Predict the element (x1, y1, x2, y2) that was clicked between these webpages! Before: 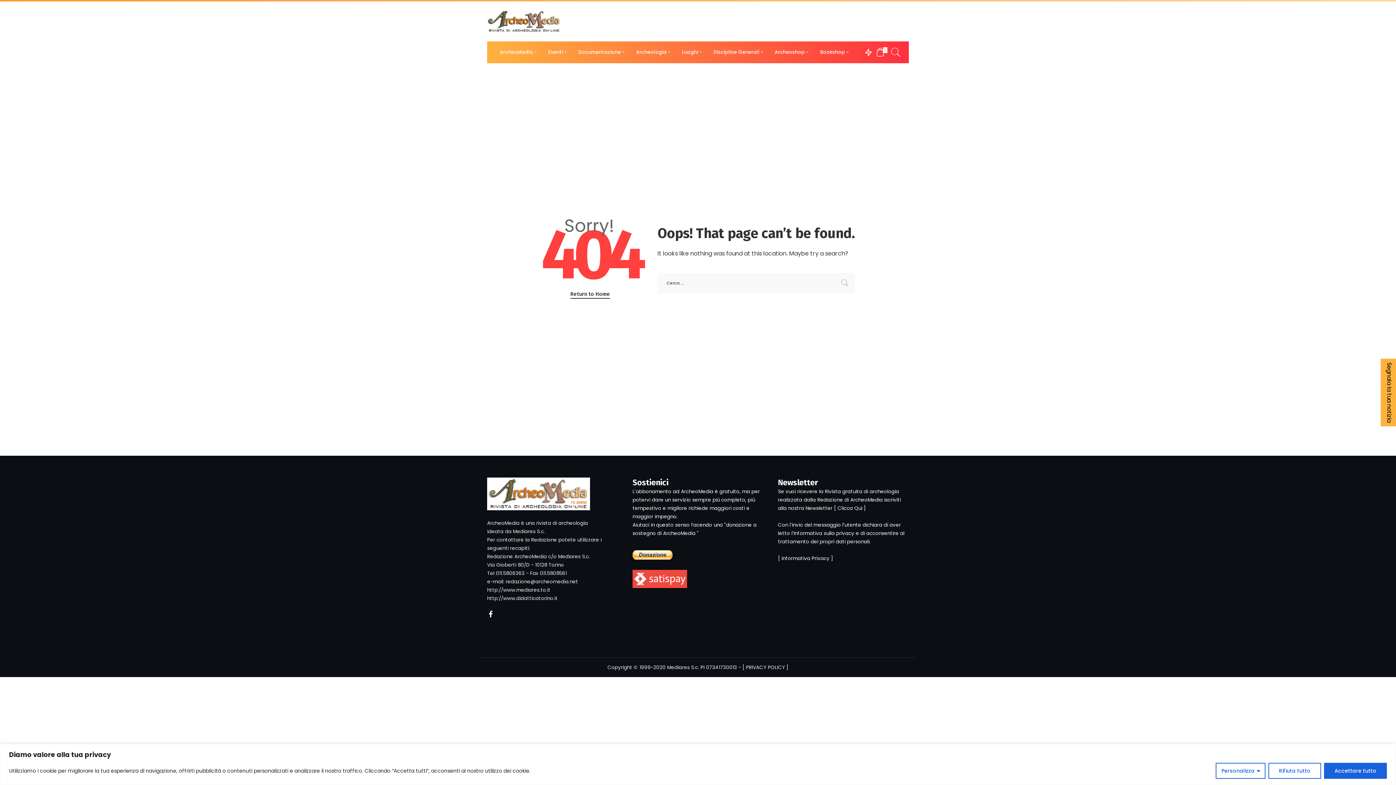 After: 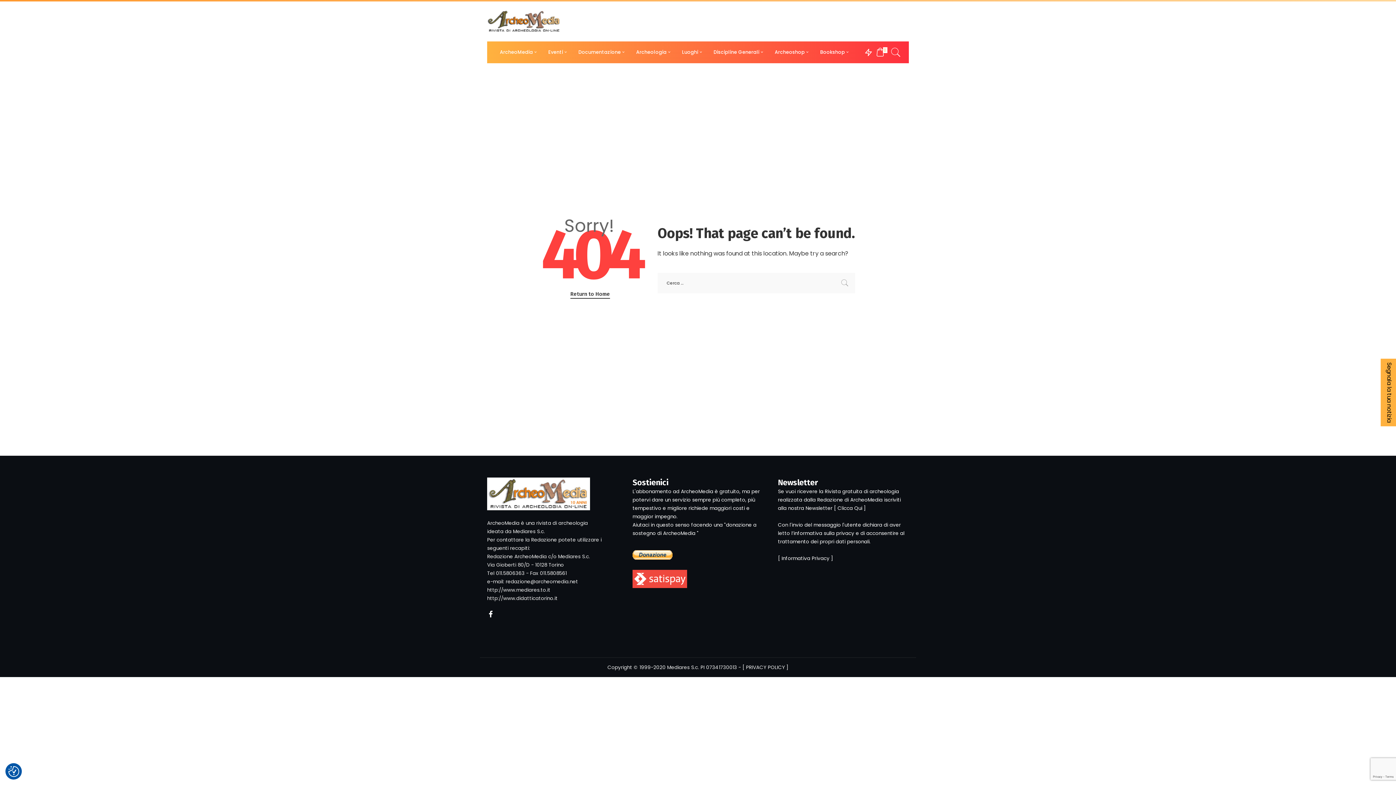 Action: label: Rifiuta tutto bbox: (1268, 763, 1321, 779)